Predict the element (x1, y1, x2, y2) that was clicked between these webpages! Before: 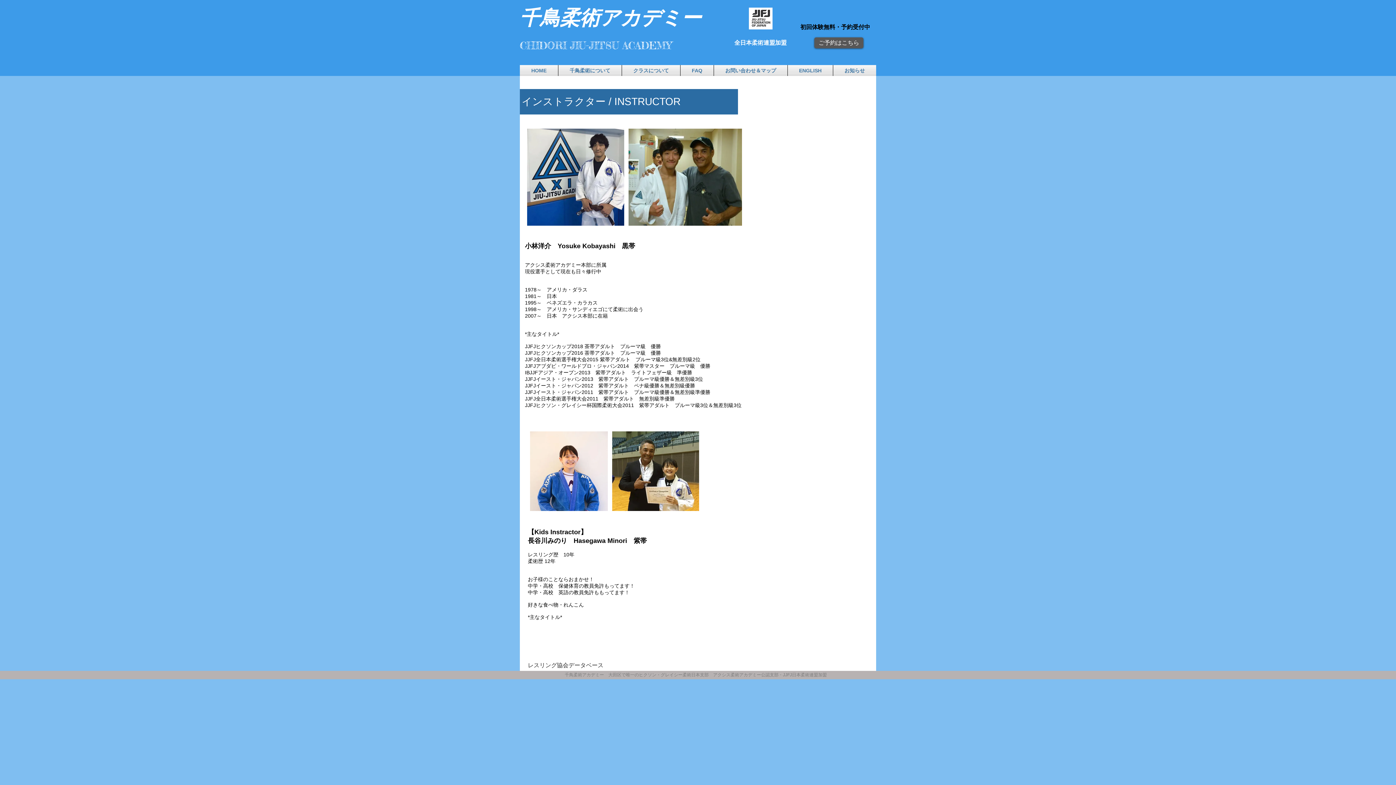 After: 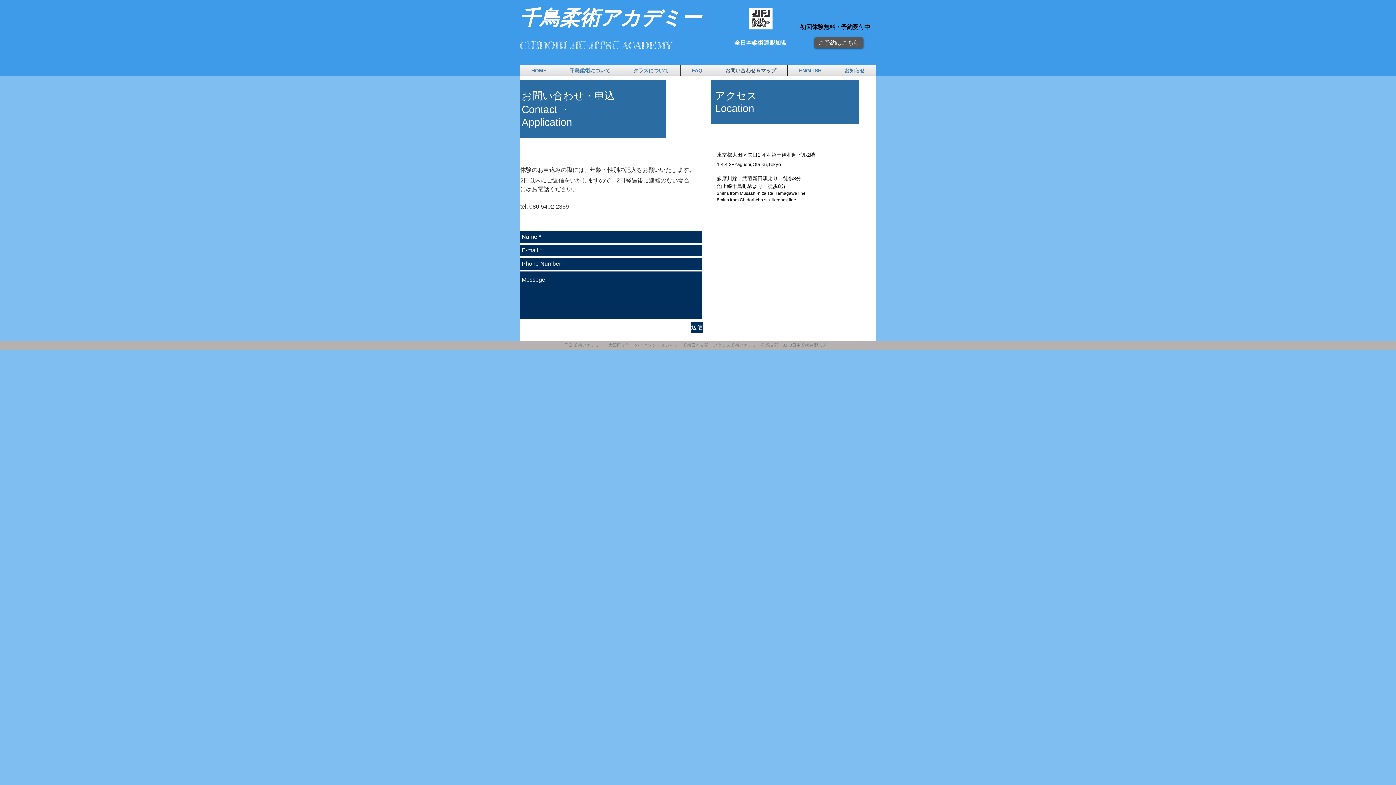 Action: label: お問い合わせ＆マップ bbox: (714, 65, 787, 76)